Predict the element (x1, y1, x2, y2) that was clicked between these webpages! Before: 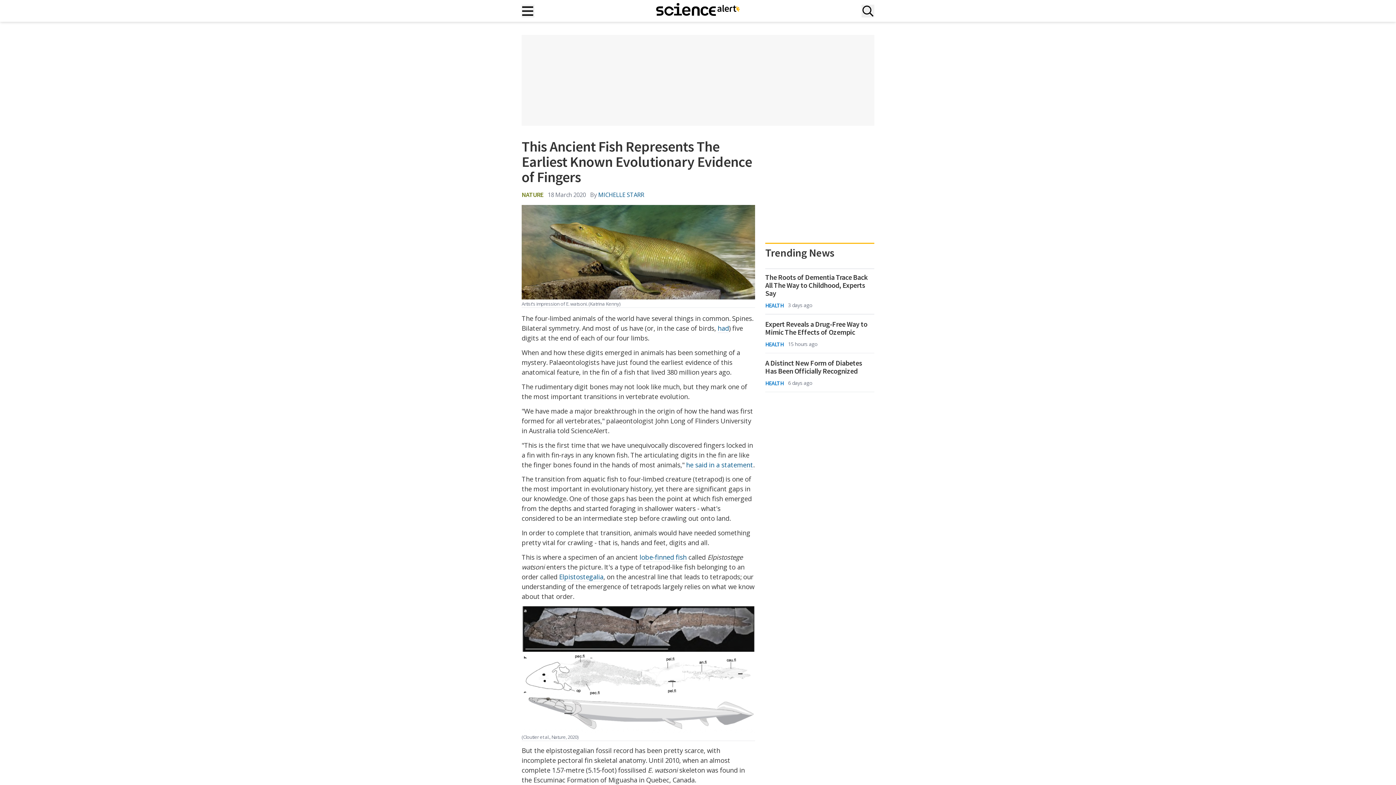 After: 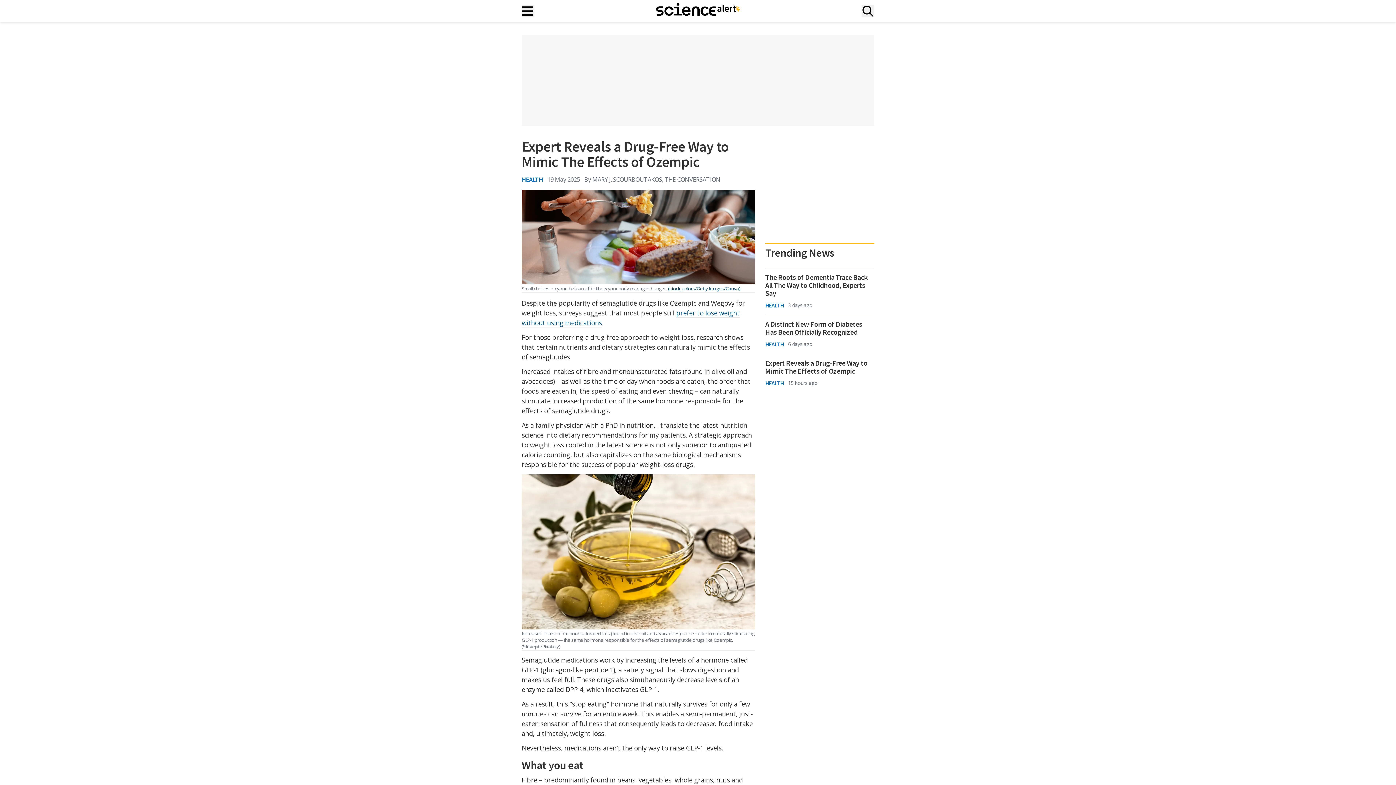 Action: label: Expert Reveals a Drug-Free Way to Mimic The Effects of Ozempic bbox: (765, 320, 874, 336)